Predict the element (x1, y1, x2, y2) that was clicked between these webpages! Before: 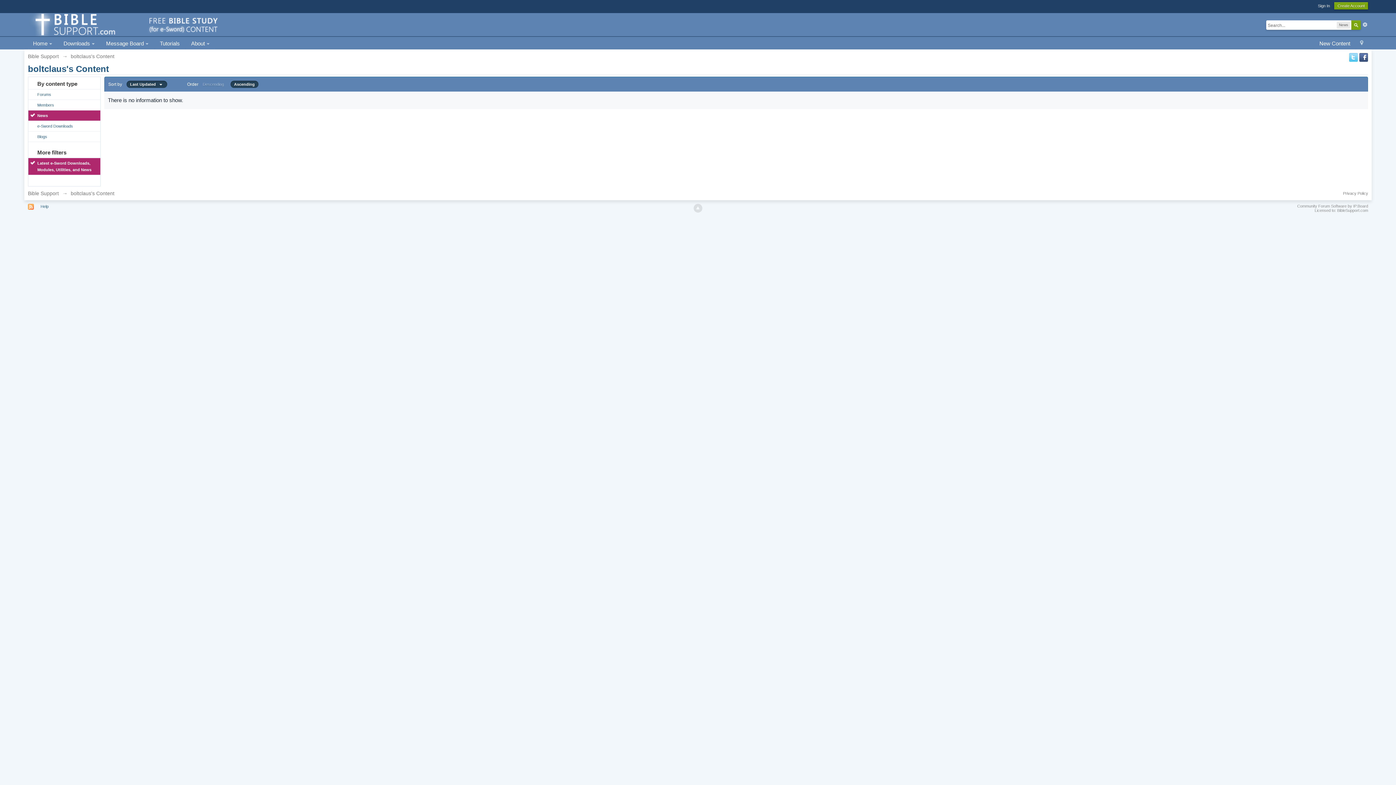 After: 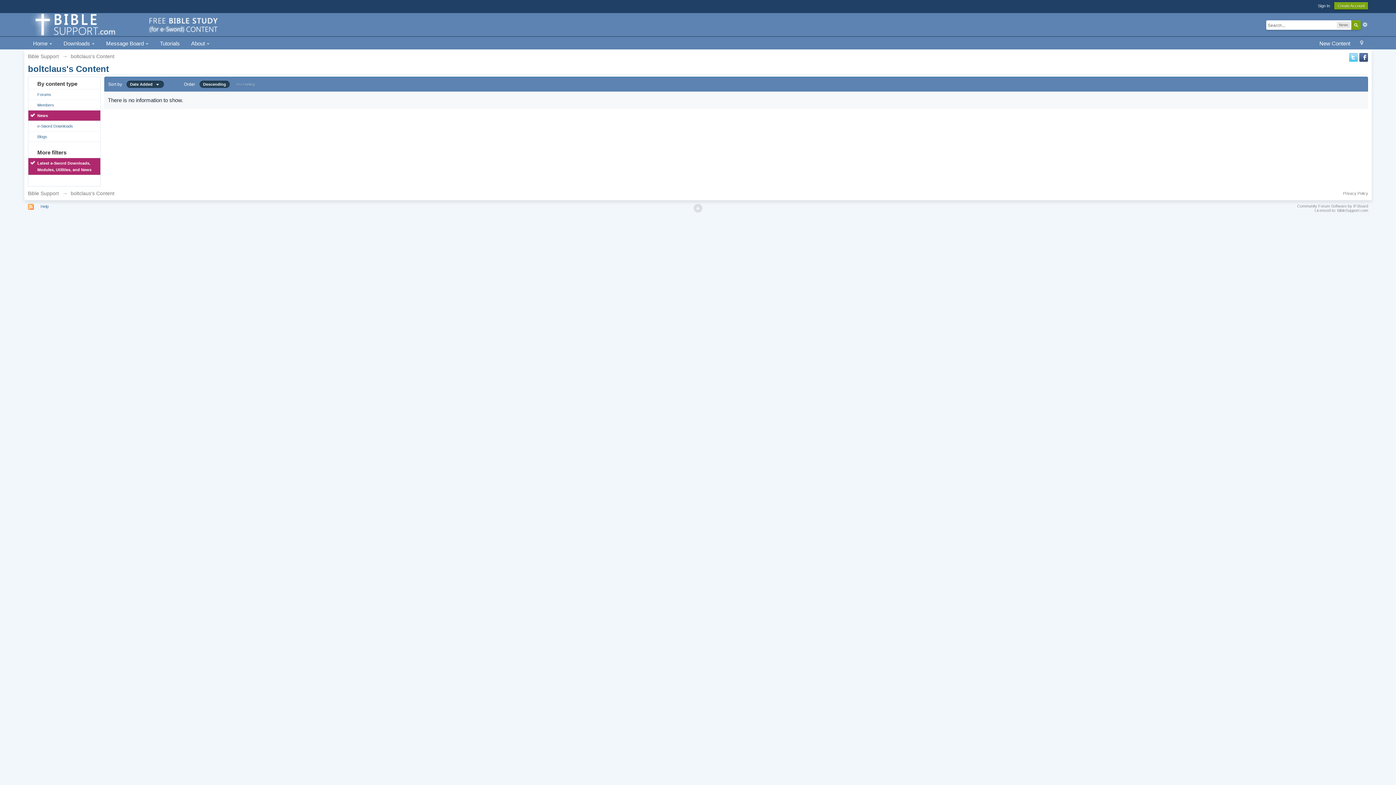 Action: label: Latest e-Sword Downloads, Modules, Utilities, and News bbox: (28, 158, 100, 174)